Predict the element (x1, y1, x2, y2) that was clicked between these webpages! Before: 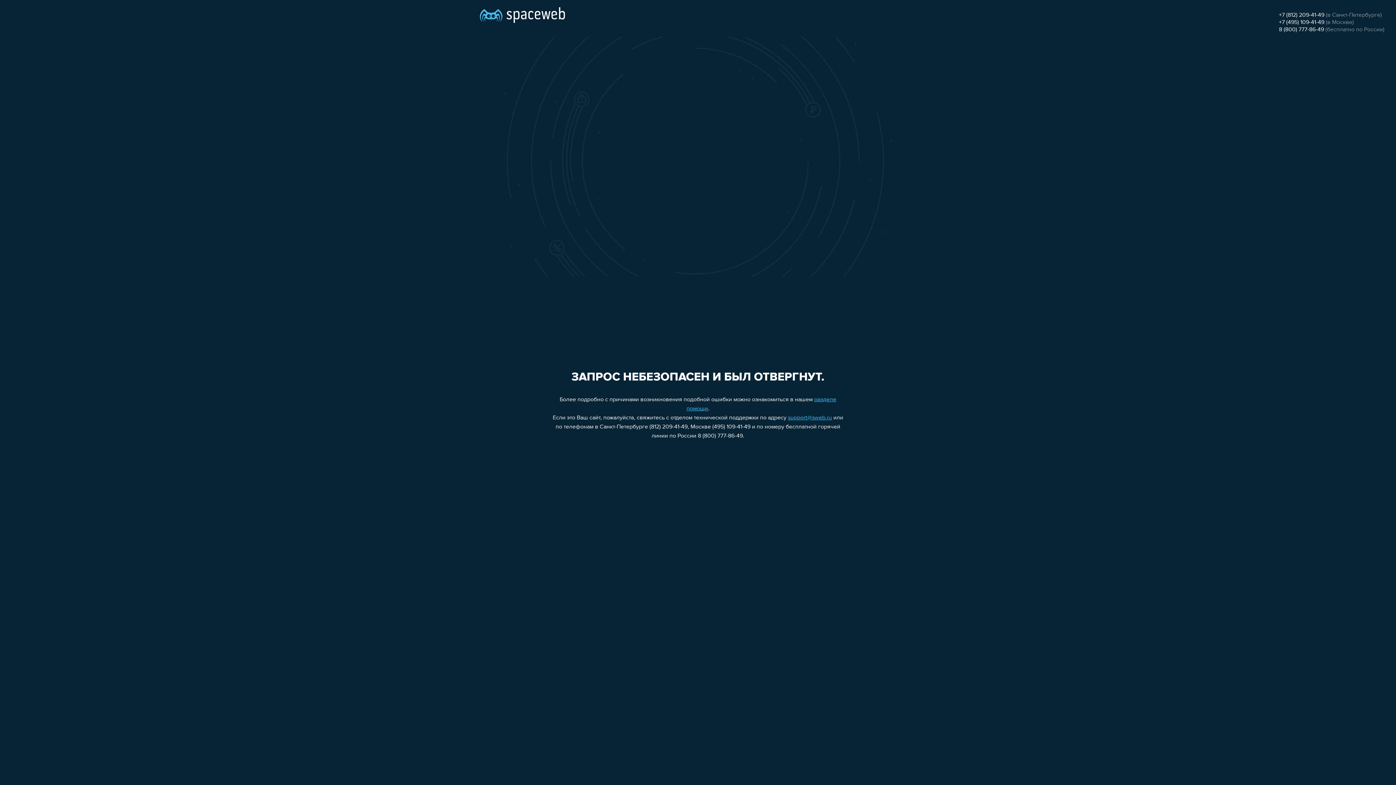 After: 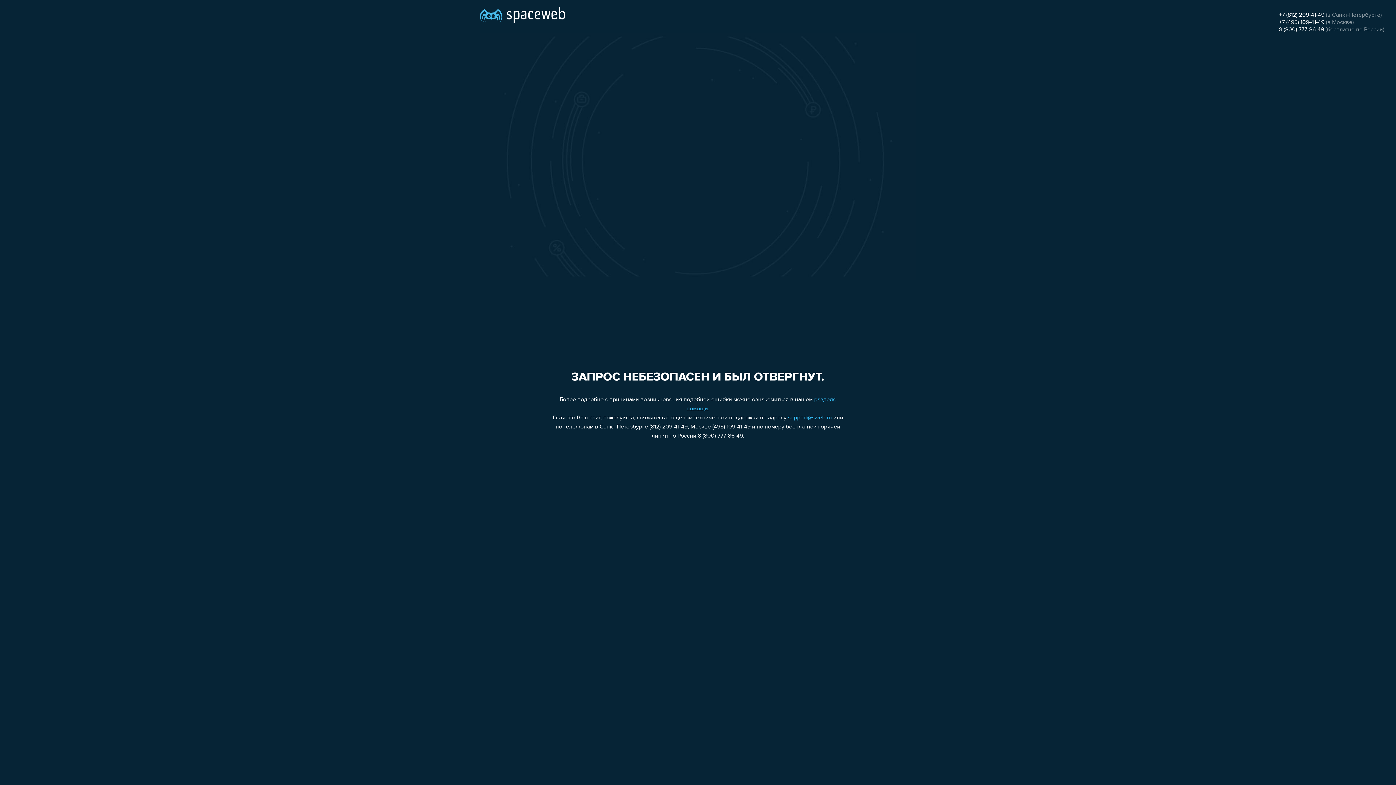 Action: label: +7 (495) 109-41-49 bbox: (1279, 19, 1324, 25)